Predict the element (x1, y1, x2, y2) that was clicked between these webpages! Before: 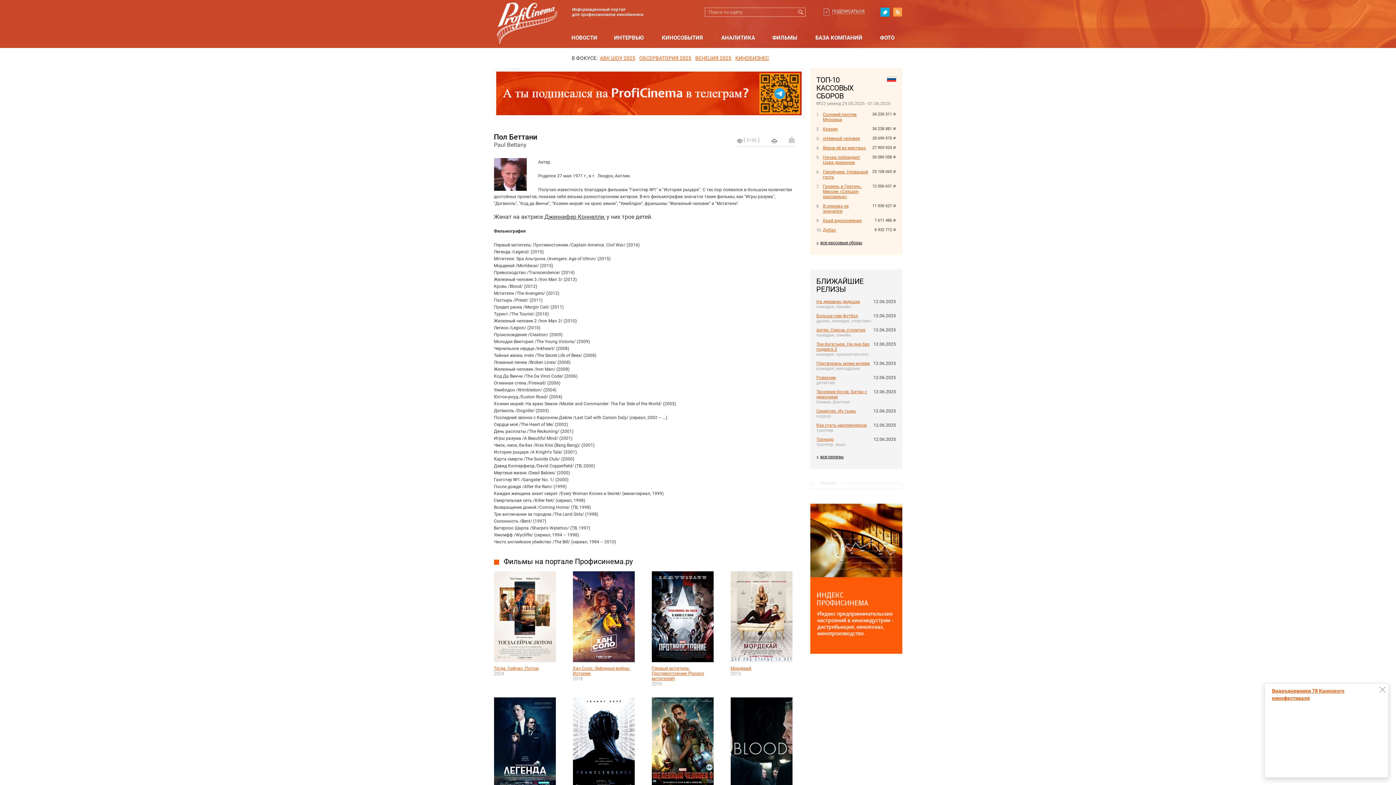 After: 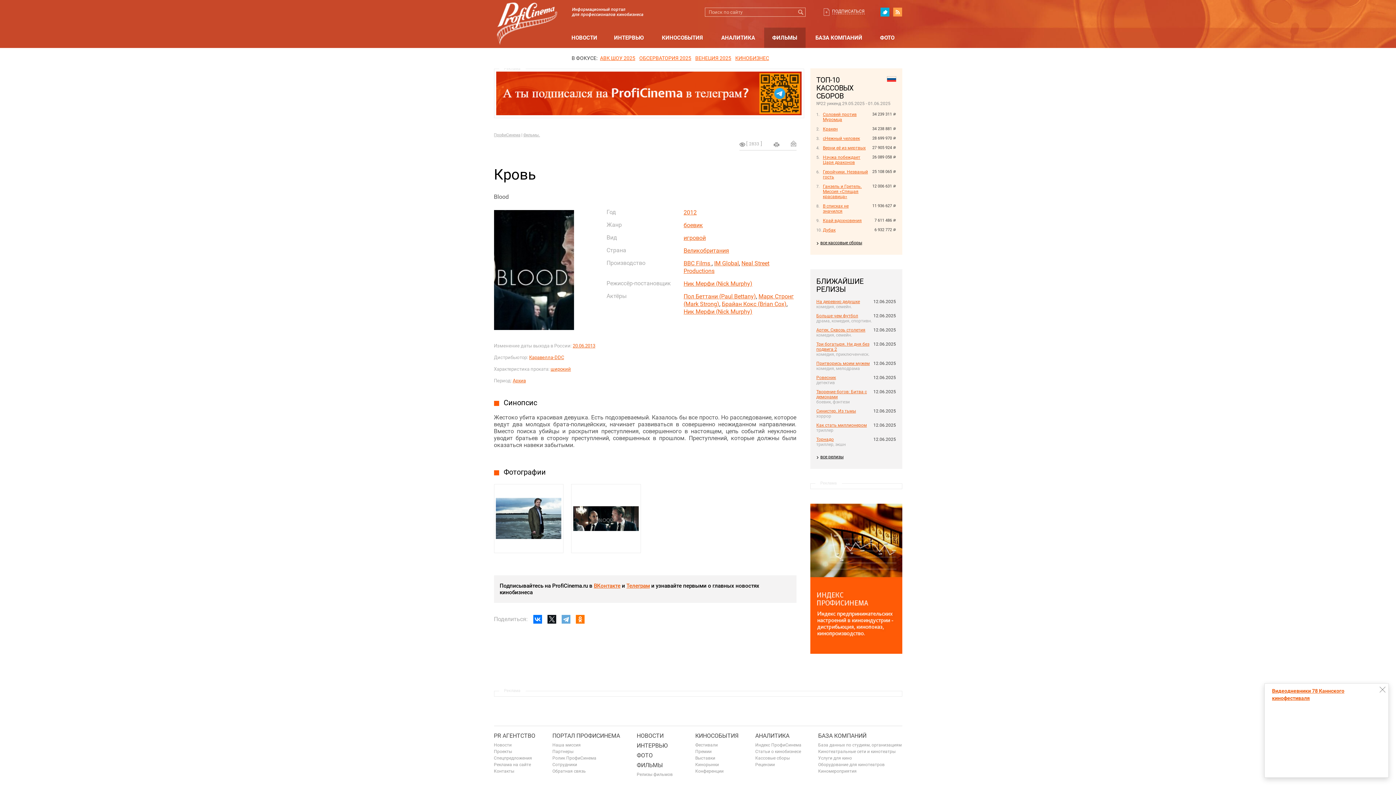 Action: bbox: (730, 697, 792, 802) label: Кровь
2012